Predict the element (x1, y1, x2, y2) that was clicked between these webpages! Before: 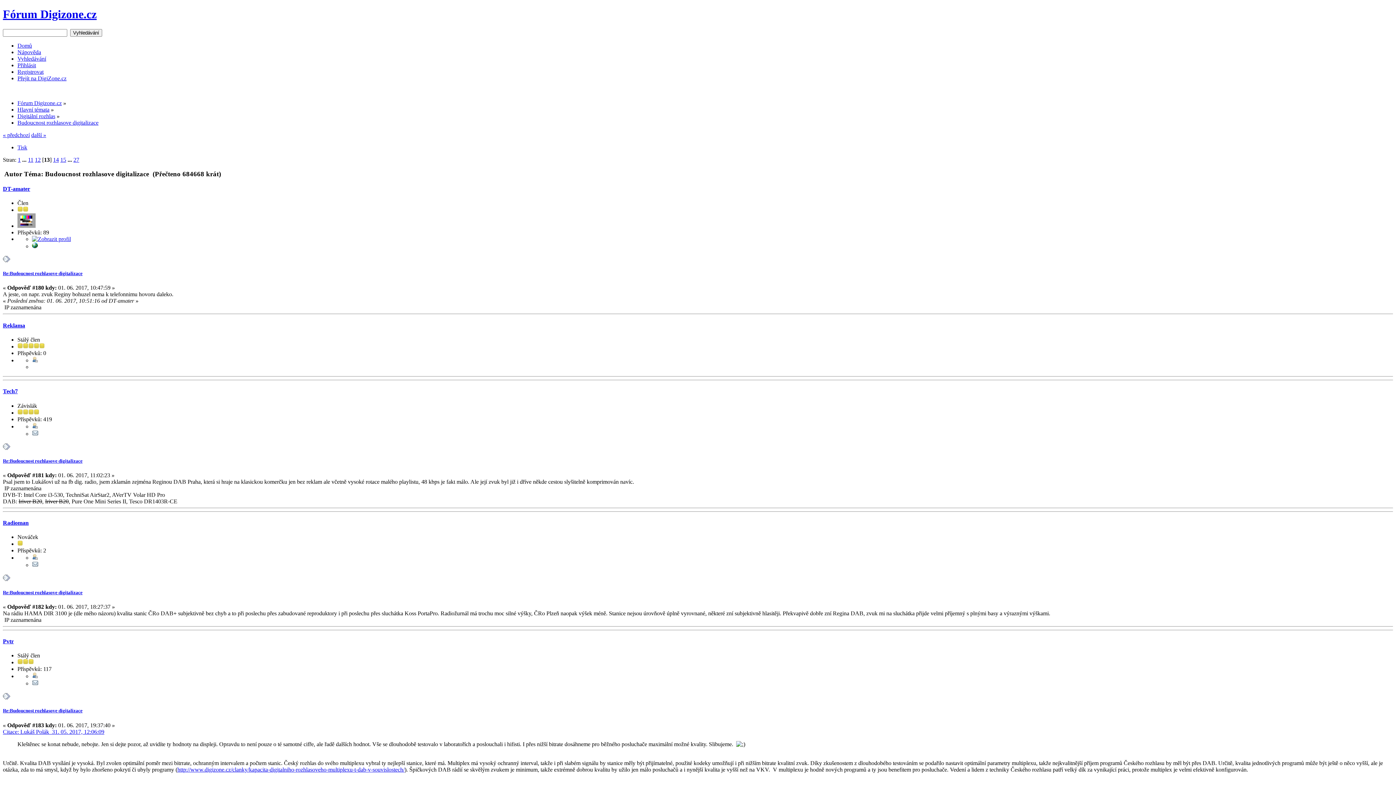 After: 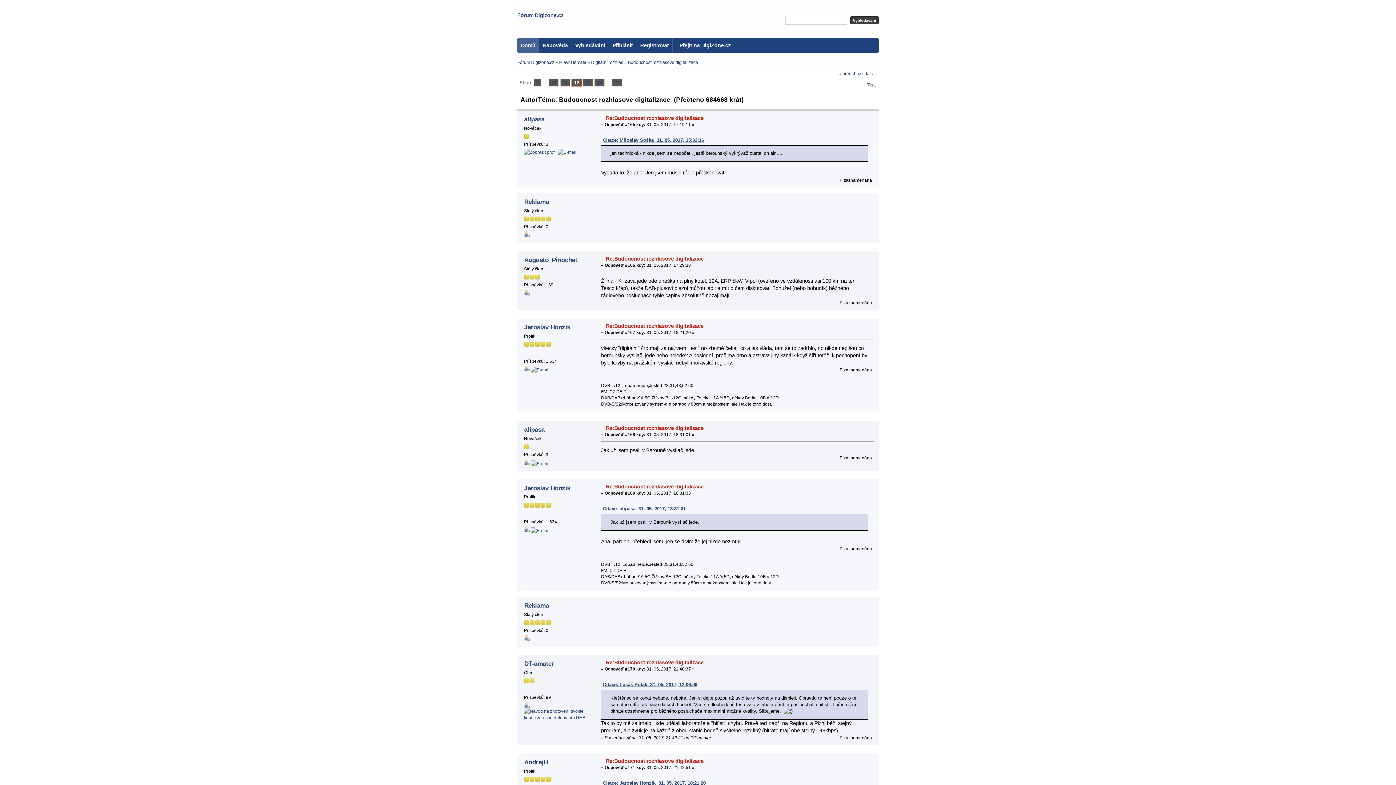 Action: bbox: (34, 156, 40, 162) label: 12